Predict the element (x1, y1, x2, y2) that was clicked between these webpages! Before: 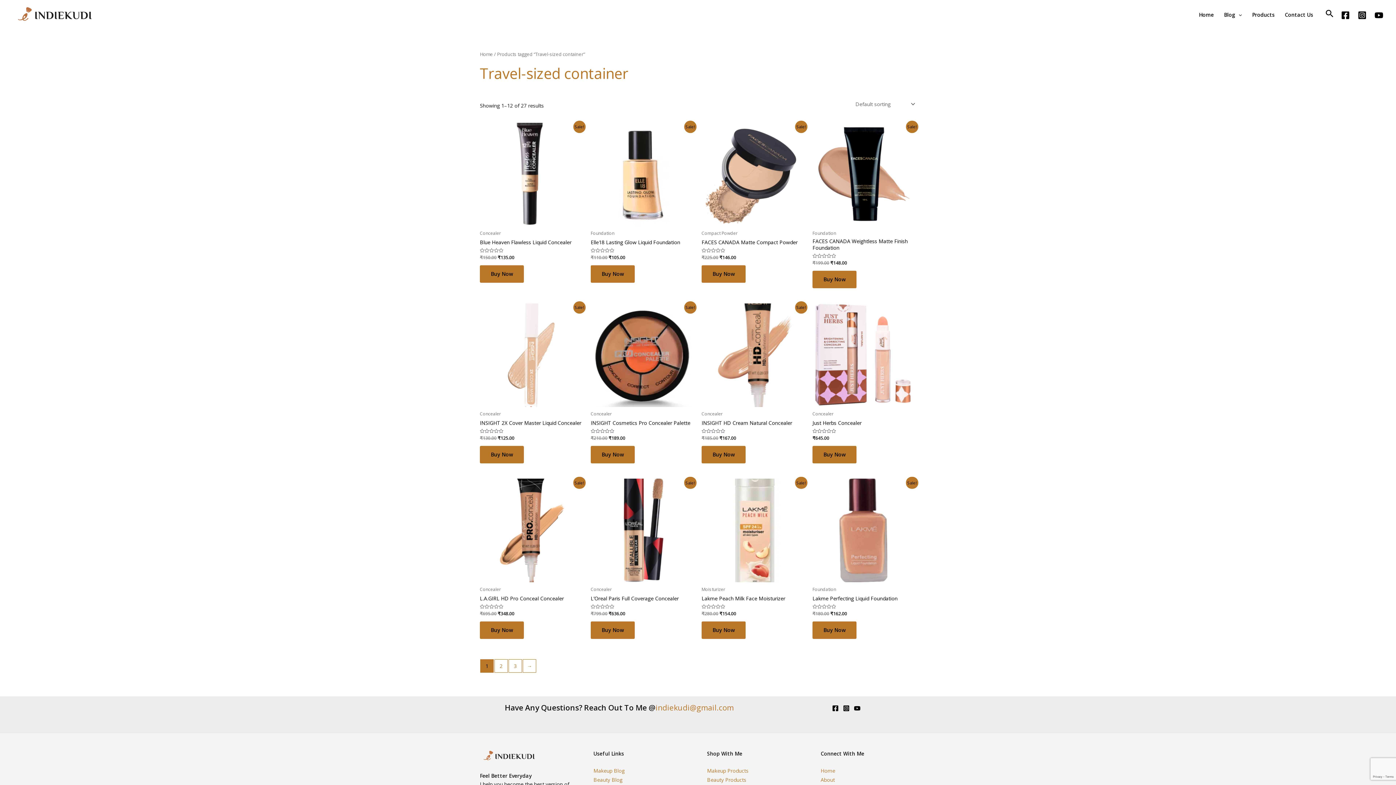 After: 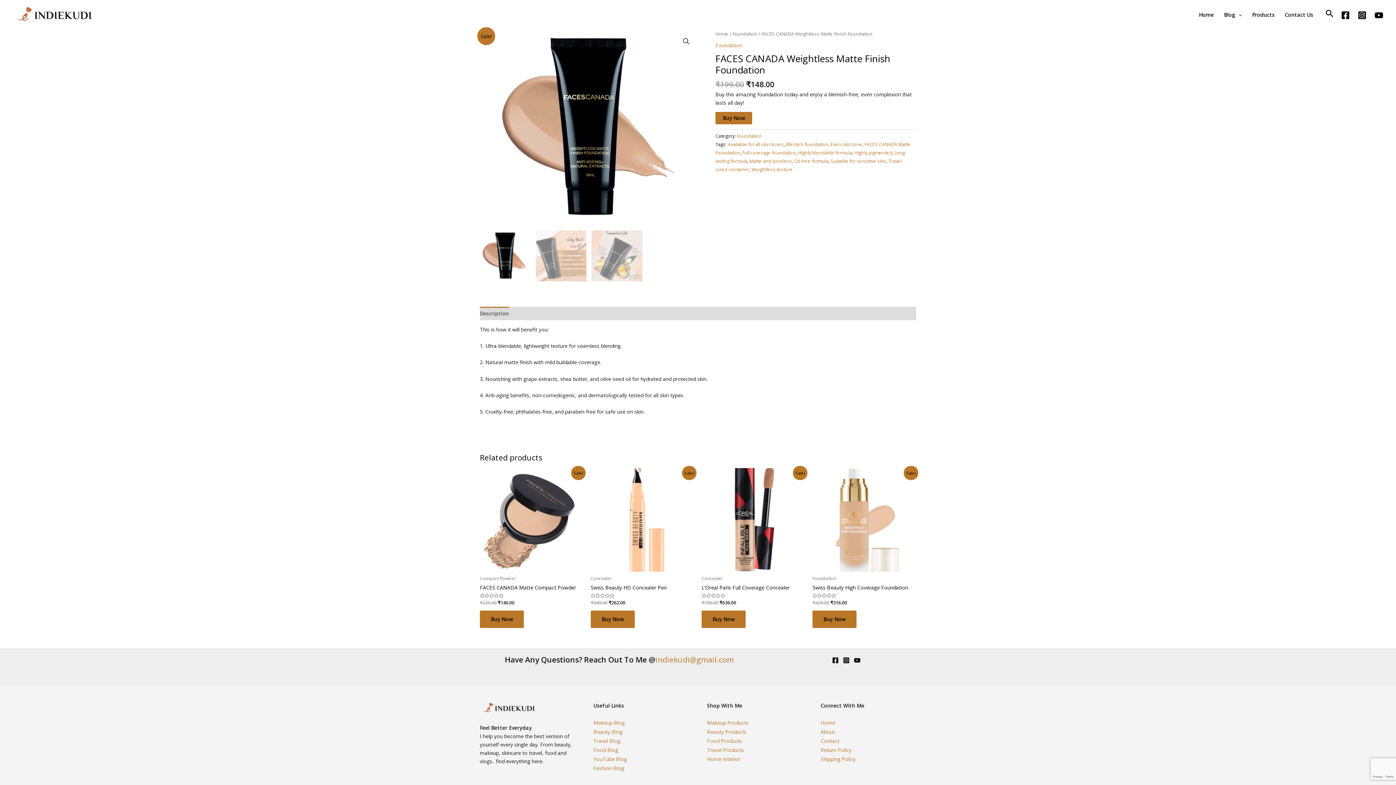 Action: bbox: (812, 122, 916, 226)